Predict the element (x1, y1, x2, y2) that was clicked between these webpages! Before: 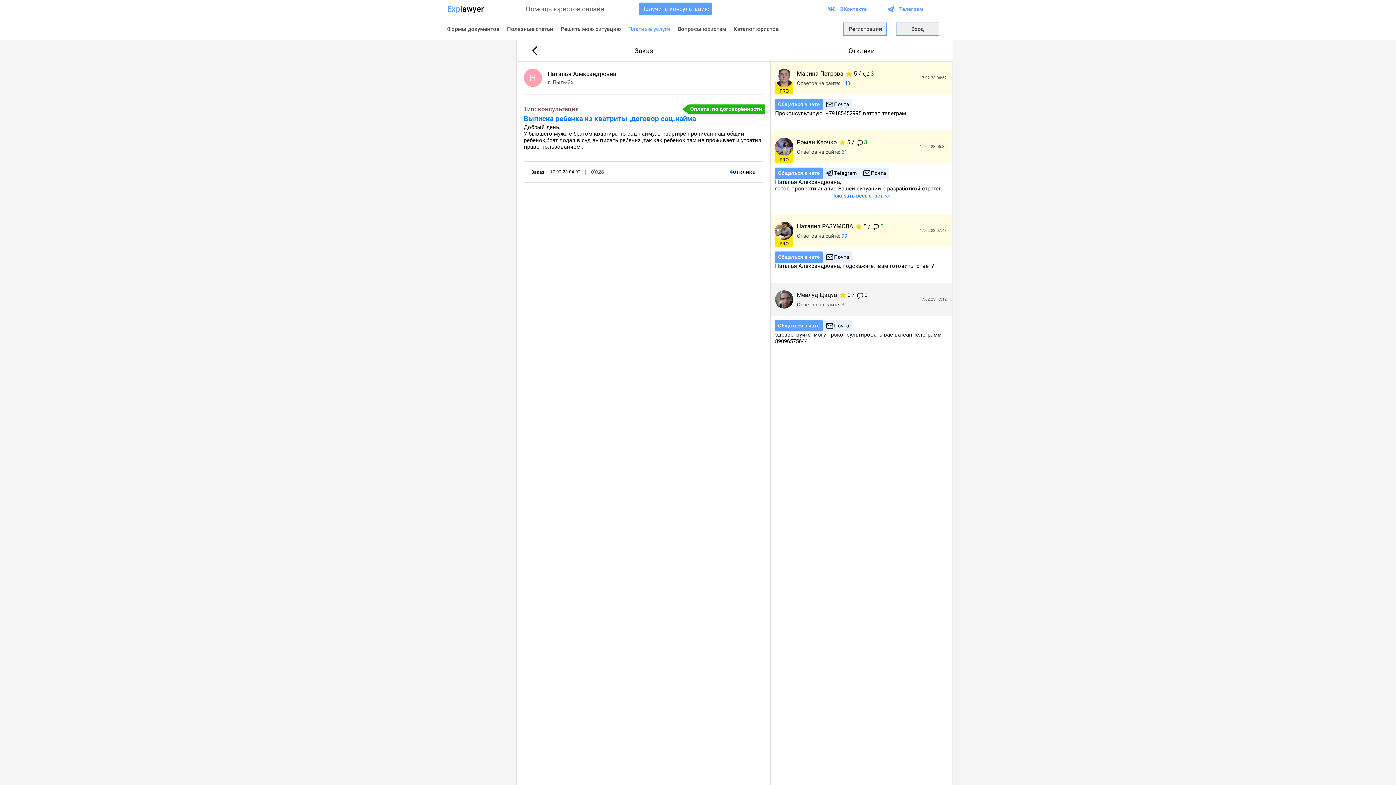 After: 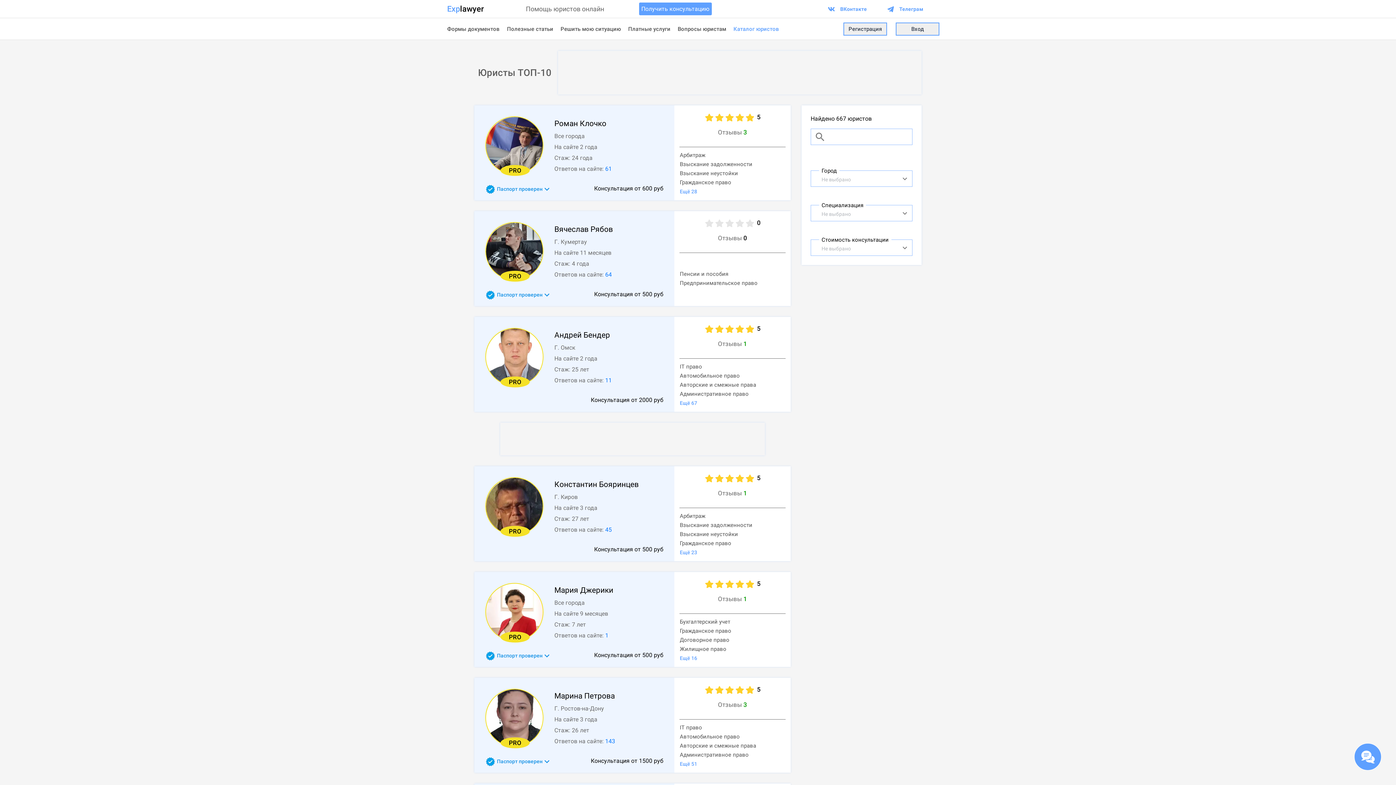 Action: label: Каталог юристов bbox: (730, 18, 782, 40)